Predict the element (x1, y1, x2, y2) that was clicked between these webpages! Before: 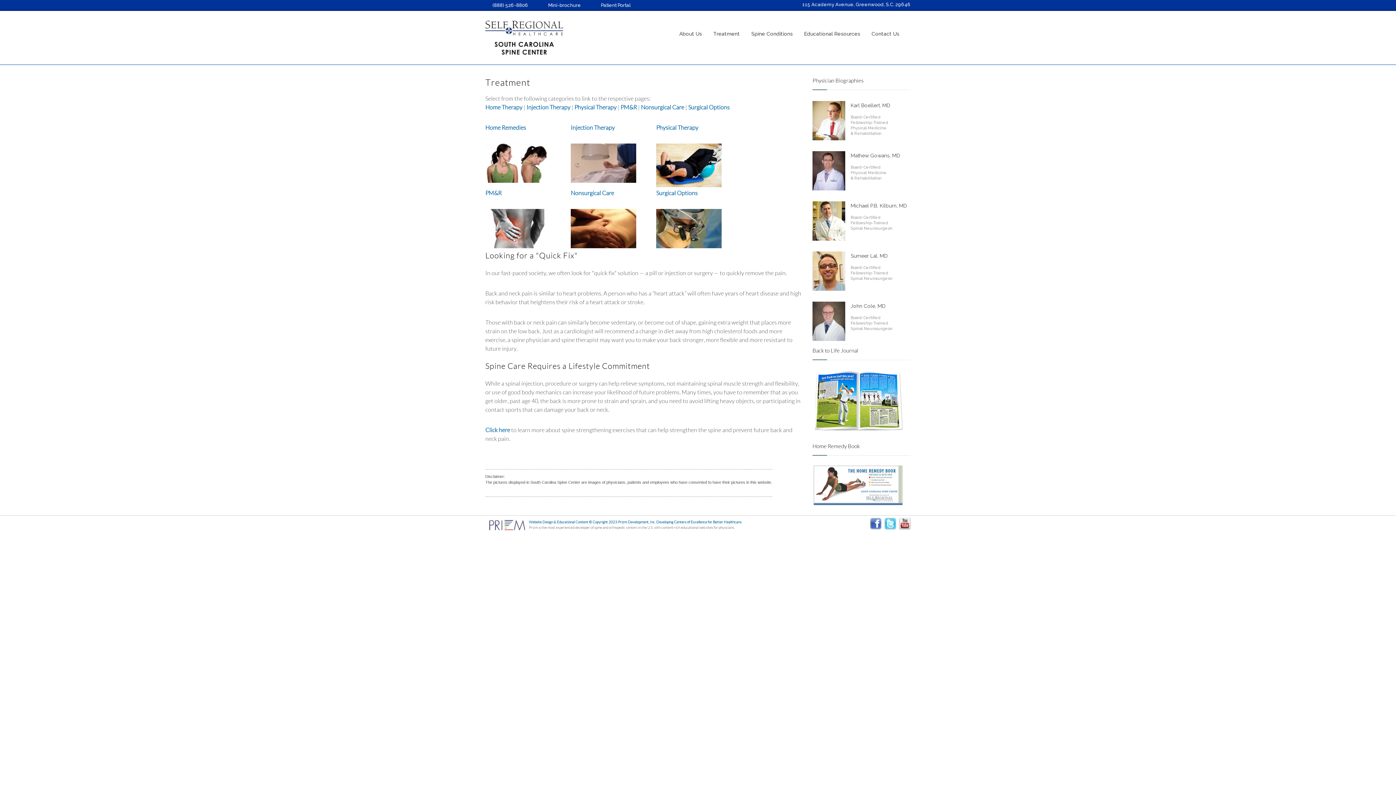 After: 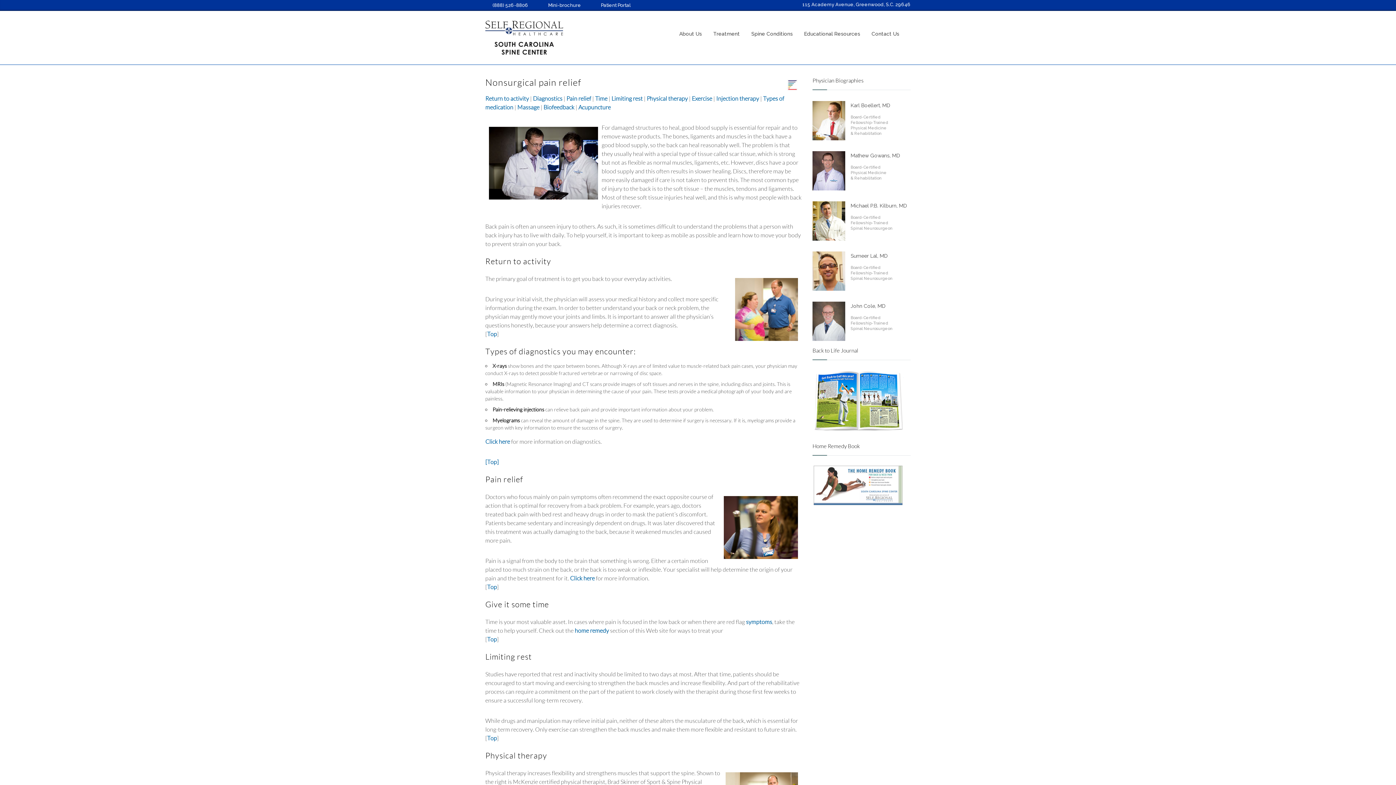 Action: bbox: (570, 189, 614, 196) label: Nonsurgical Care